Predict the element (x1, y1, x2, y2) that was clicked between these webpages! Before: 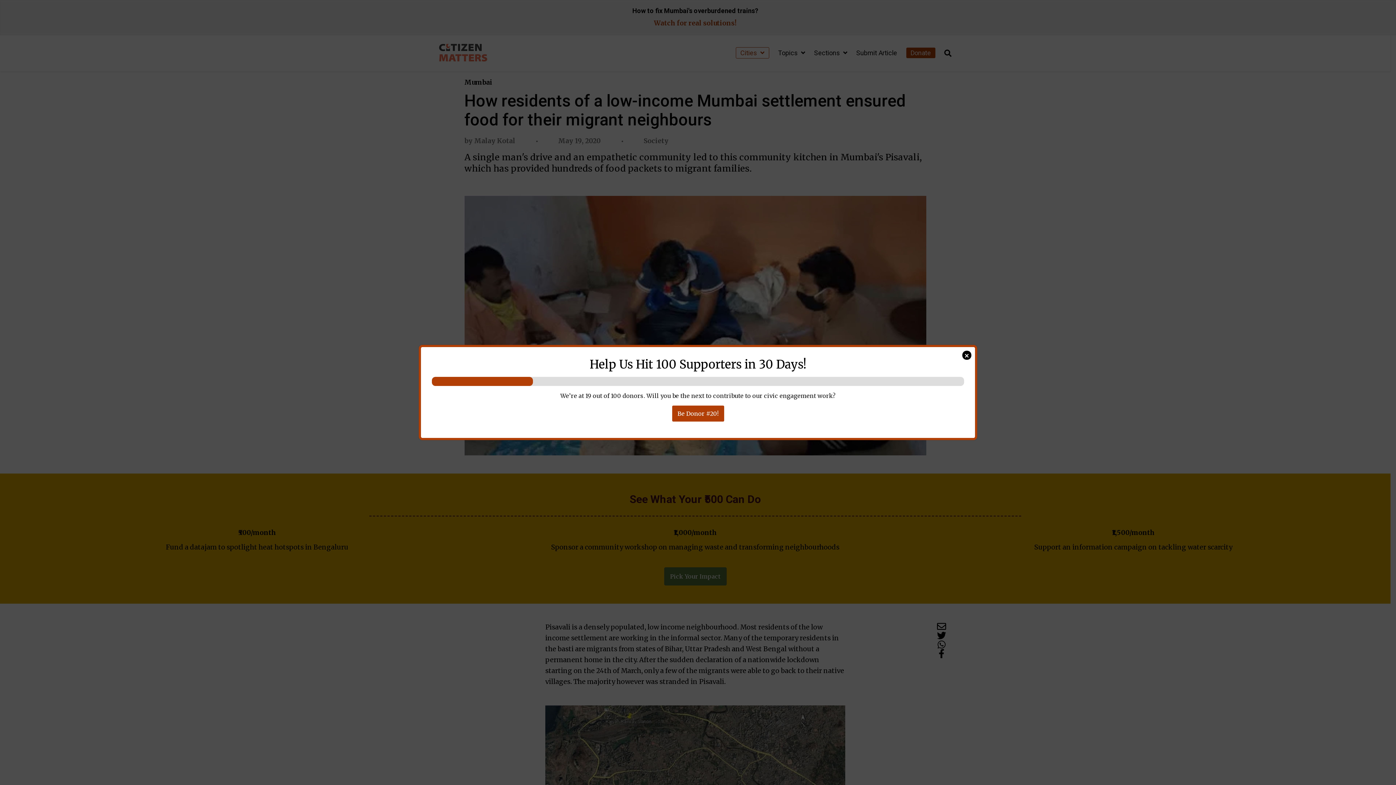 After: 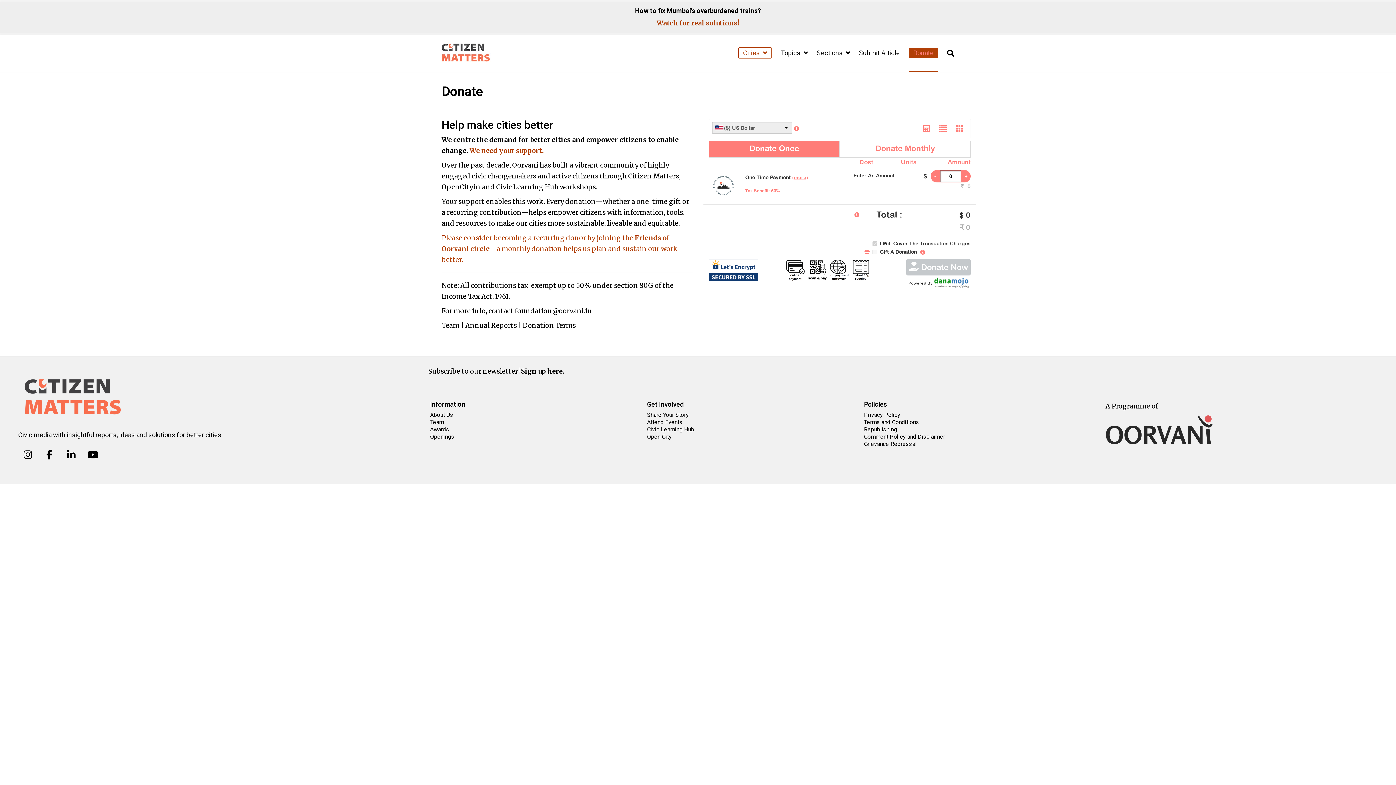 Action: label: Be Donor #20! bbox: (672, 405, 724, 421)